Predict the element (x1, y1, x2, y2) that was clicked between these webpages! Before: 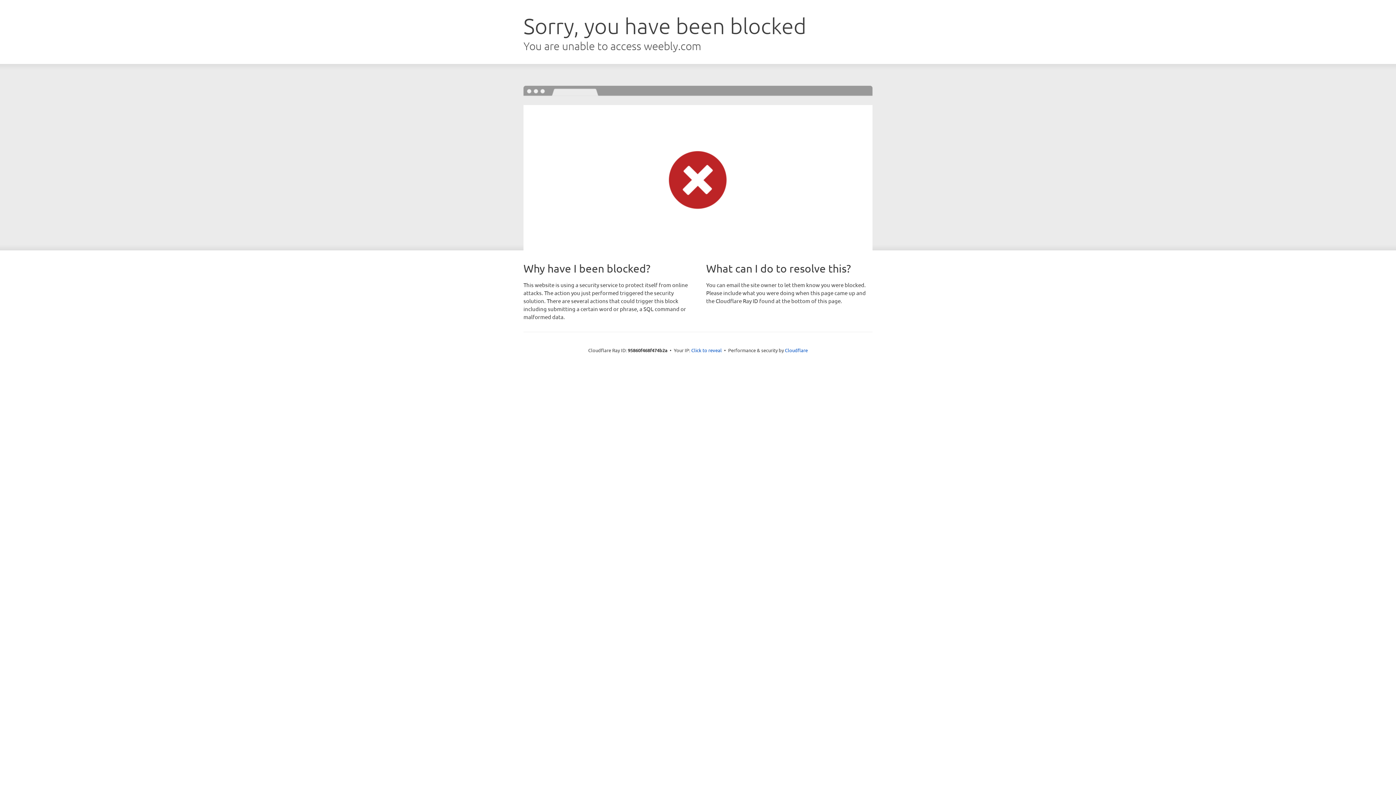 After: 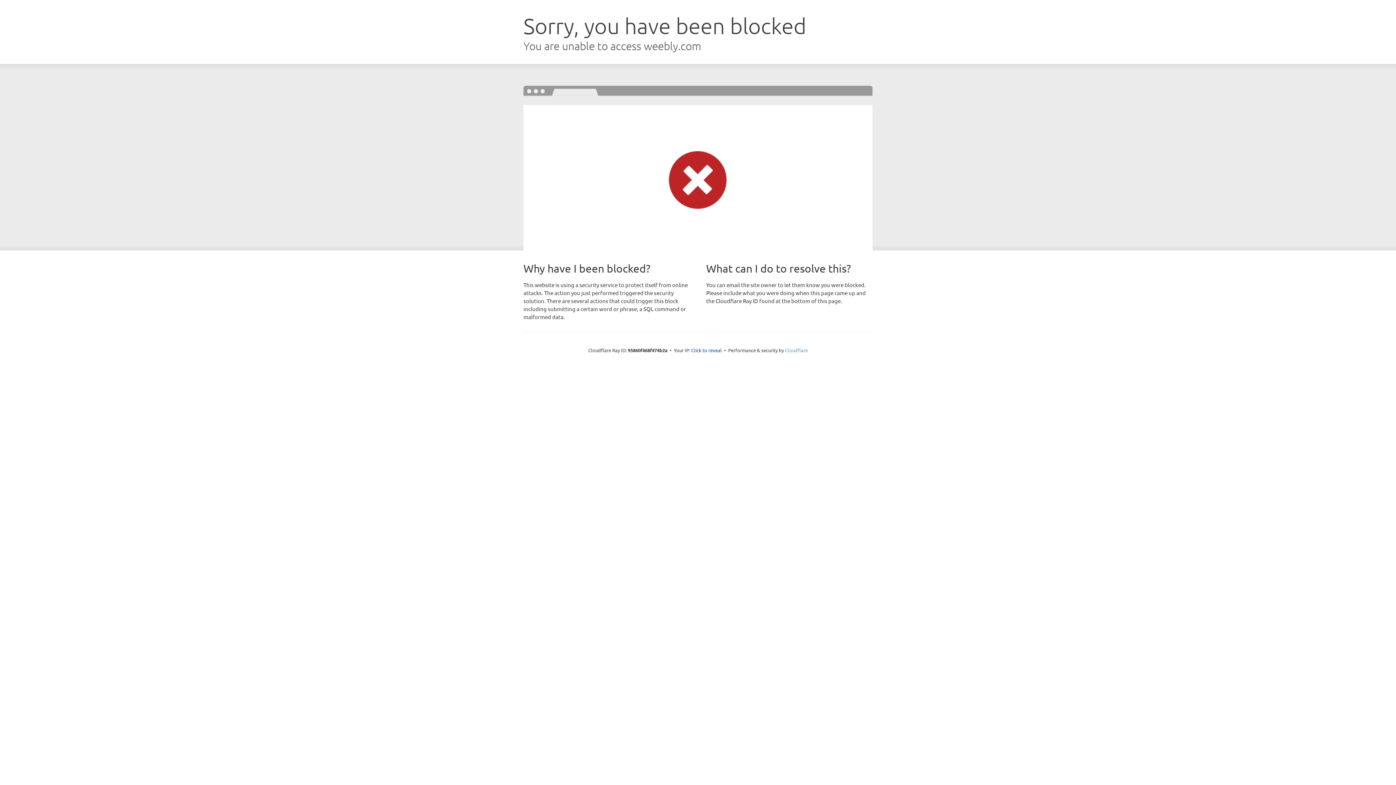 Action: bbox: (785, 347, 808, 353) label: Cloudflare